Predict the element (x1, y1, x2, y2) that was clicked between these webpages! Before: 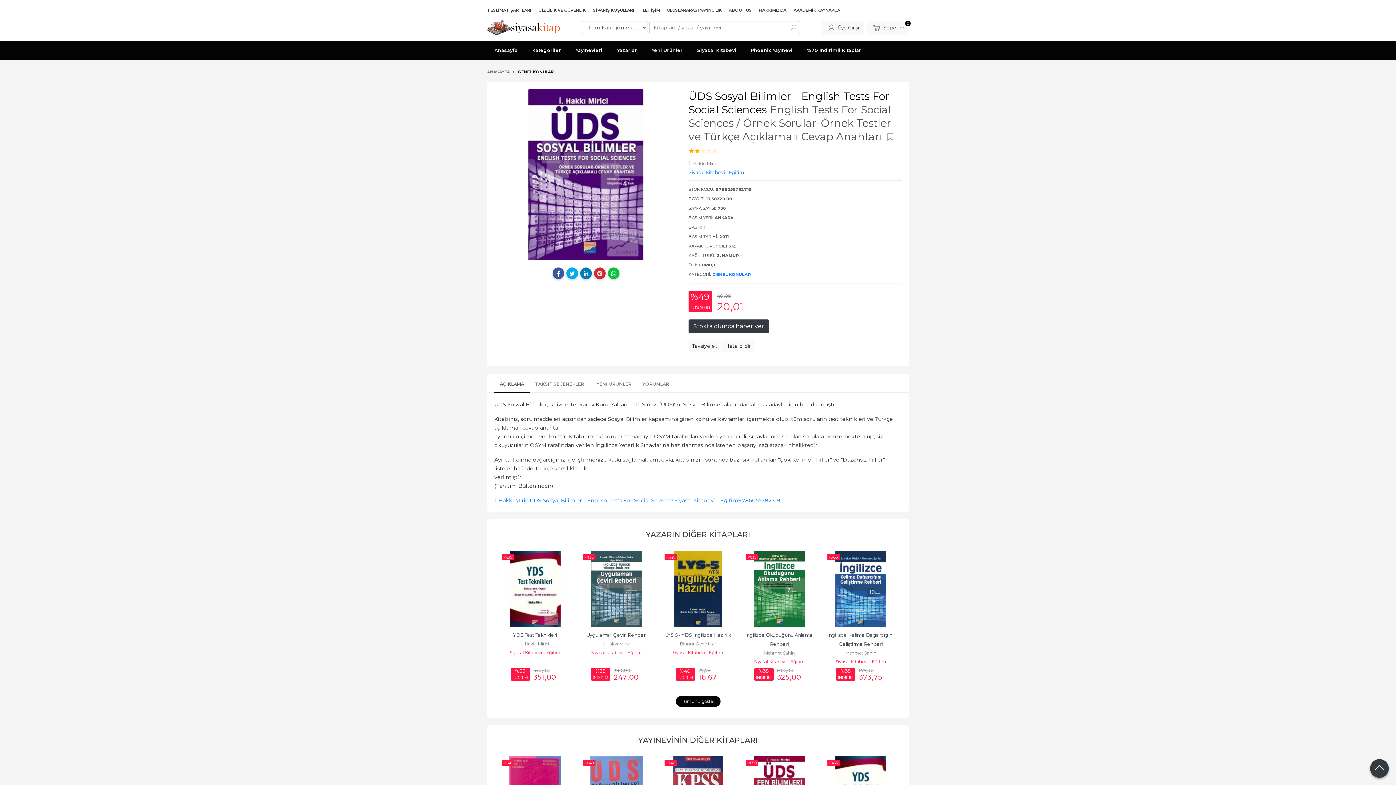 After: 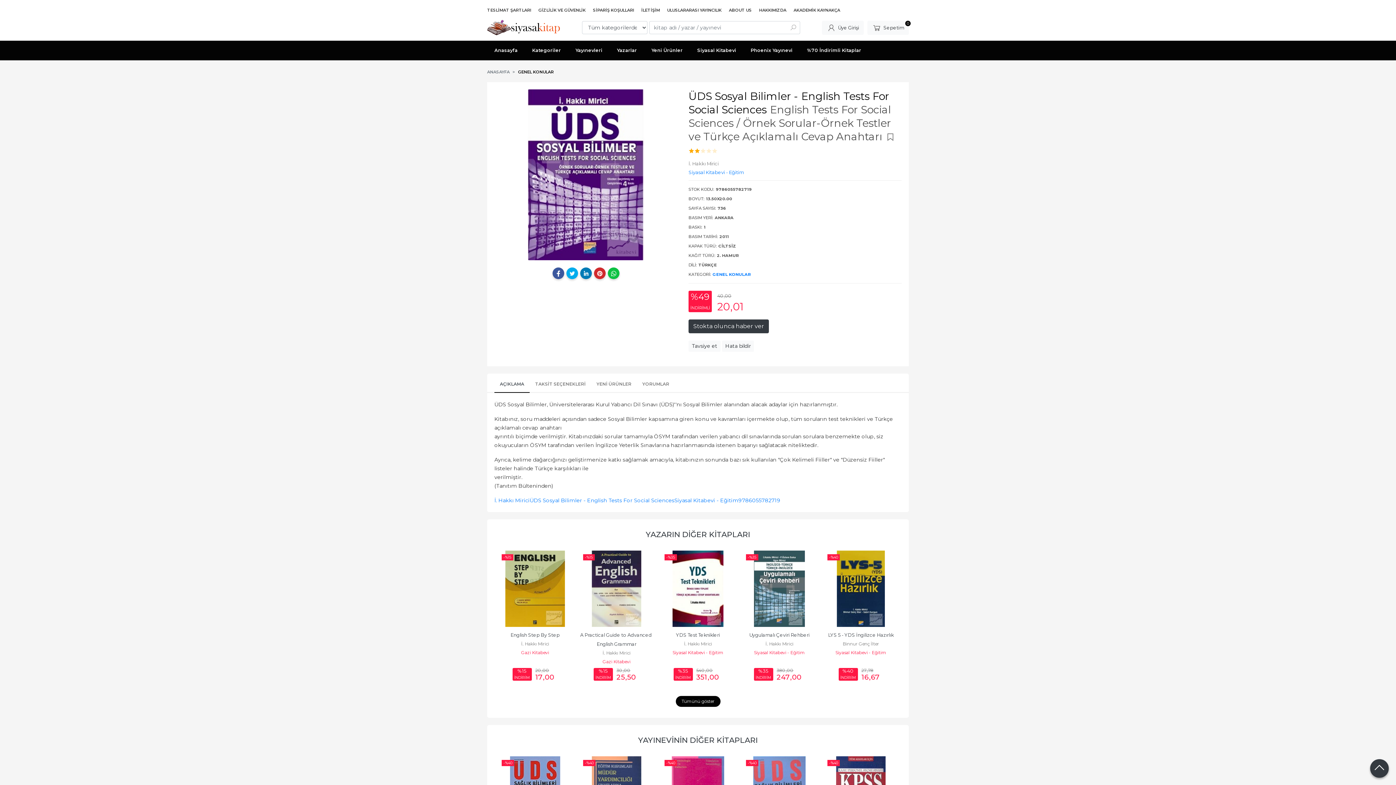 Action: bbox: (494, 376, 529, 393) label: AÇIKLAMA